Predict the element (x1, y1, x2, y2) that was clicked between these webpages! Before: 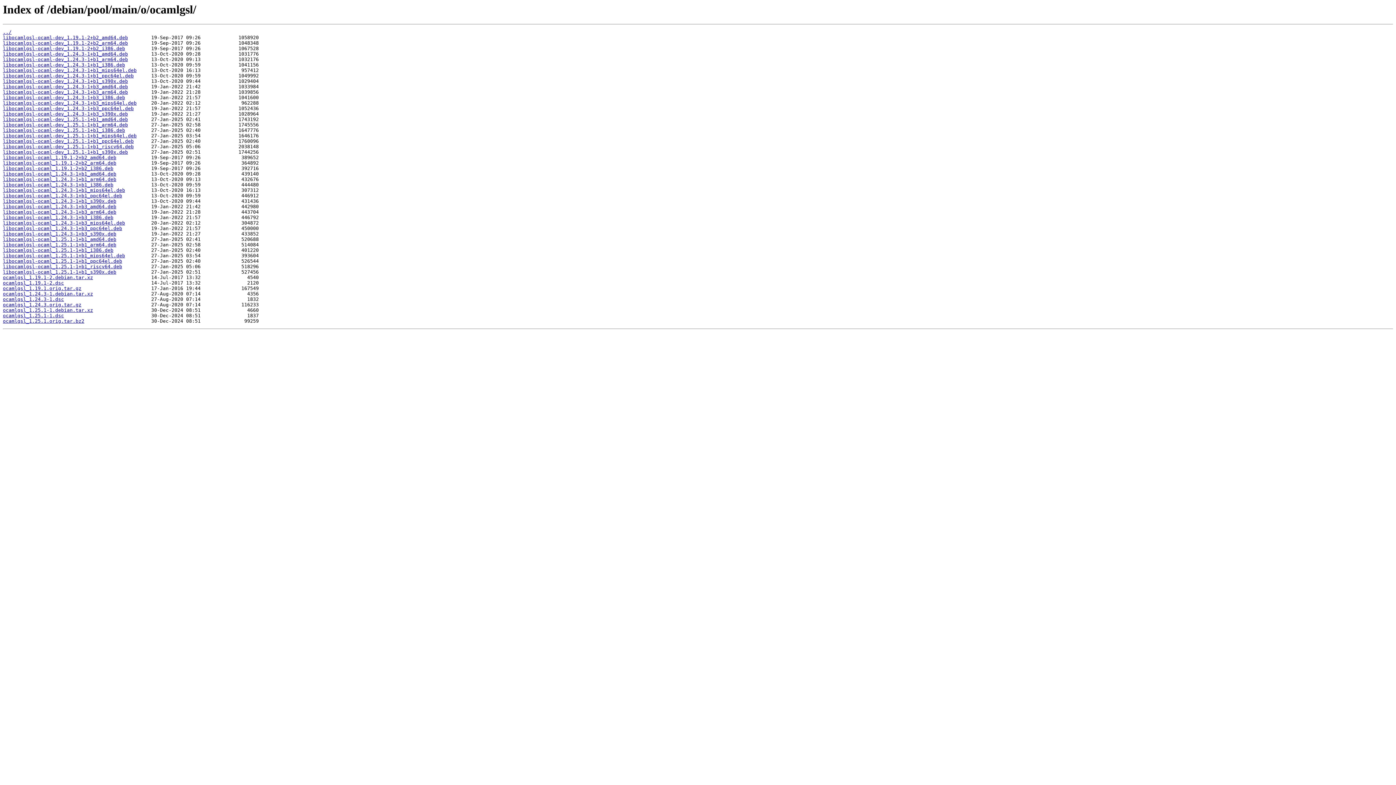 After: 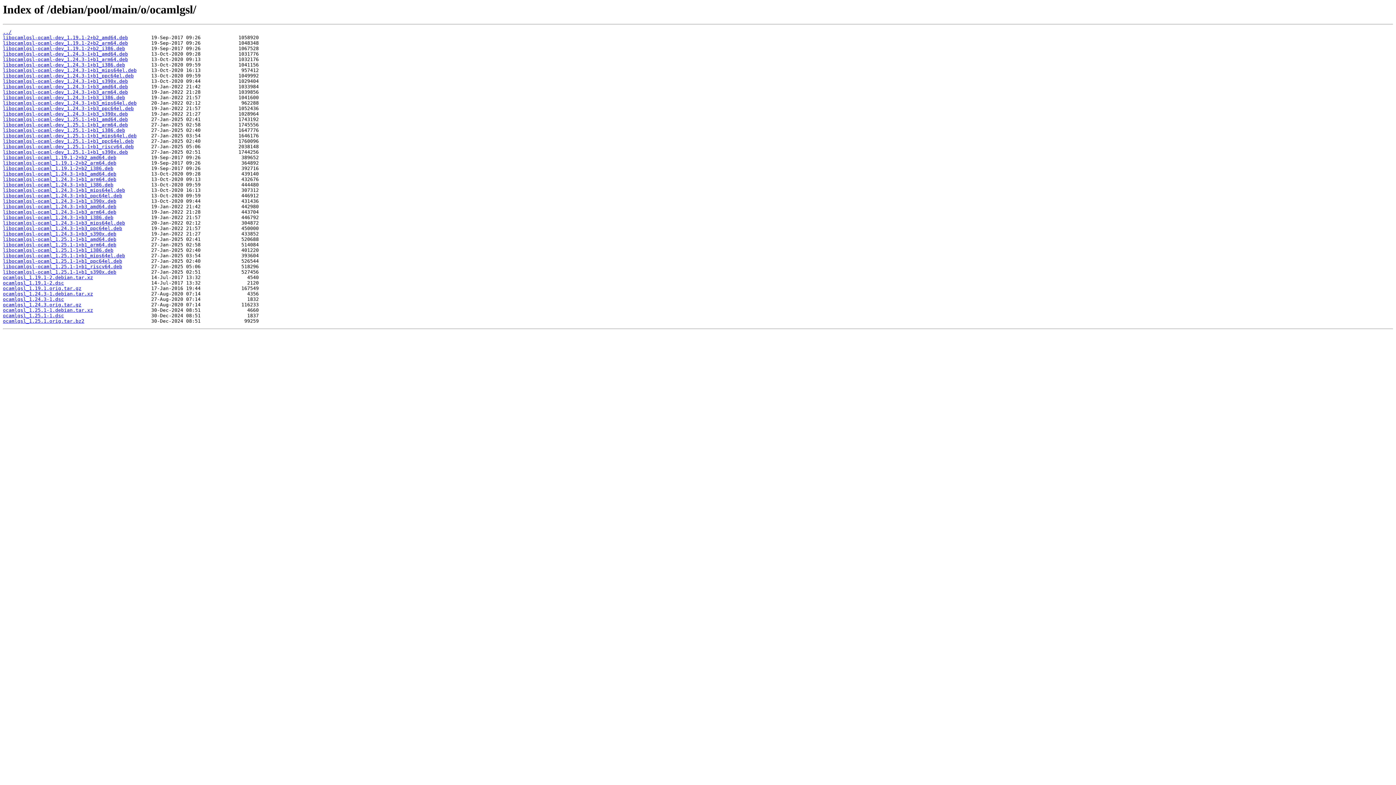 Action: bbox: (2, 89, 128, 95) label: libocamlgsl-ocaml-dev_1.24.3-1+b3_arm64.deb